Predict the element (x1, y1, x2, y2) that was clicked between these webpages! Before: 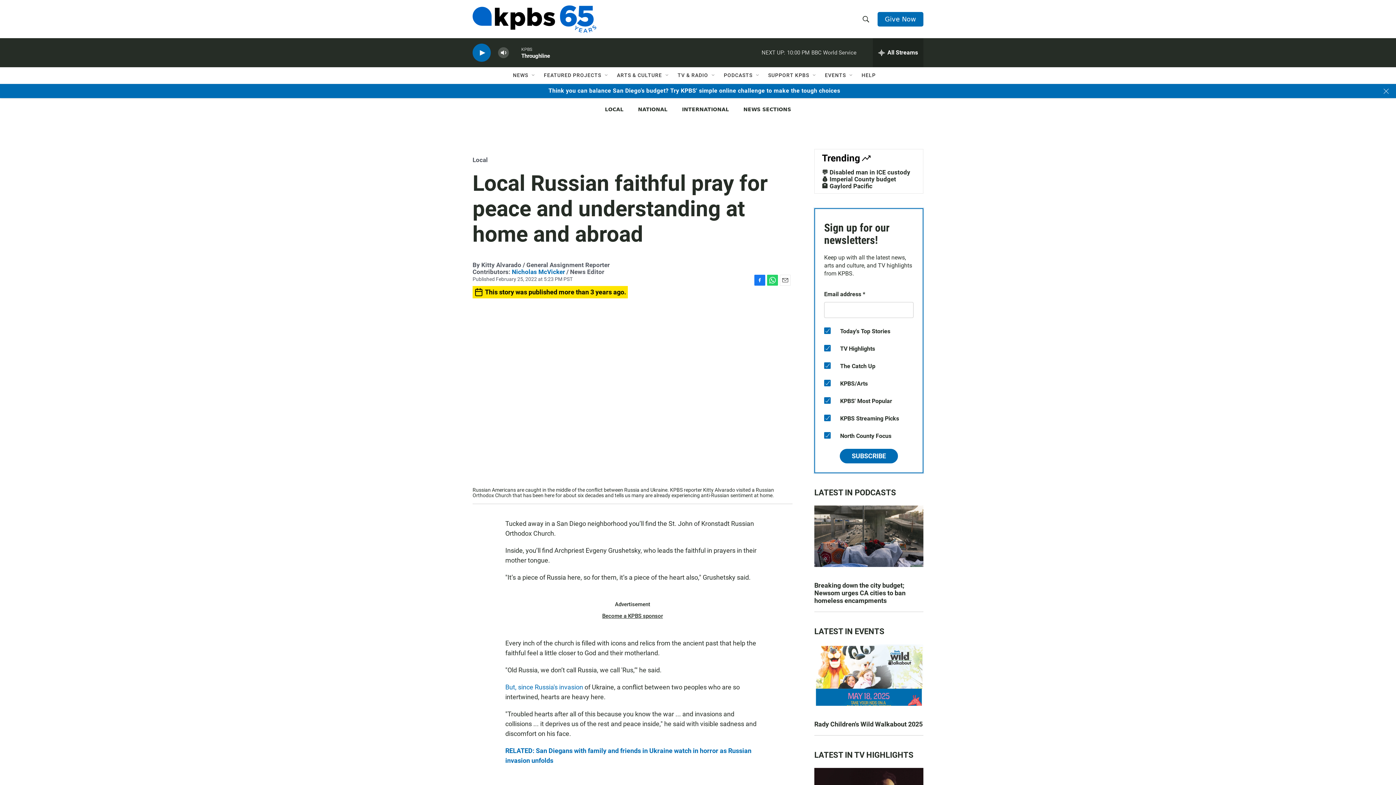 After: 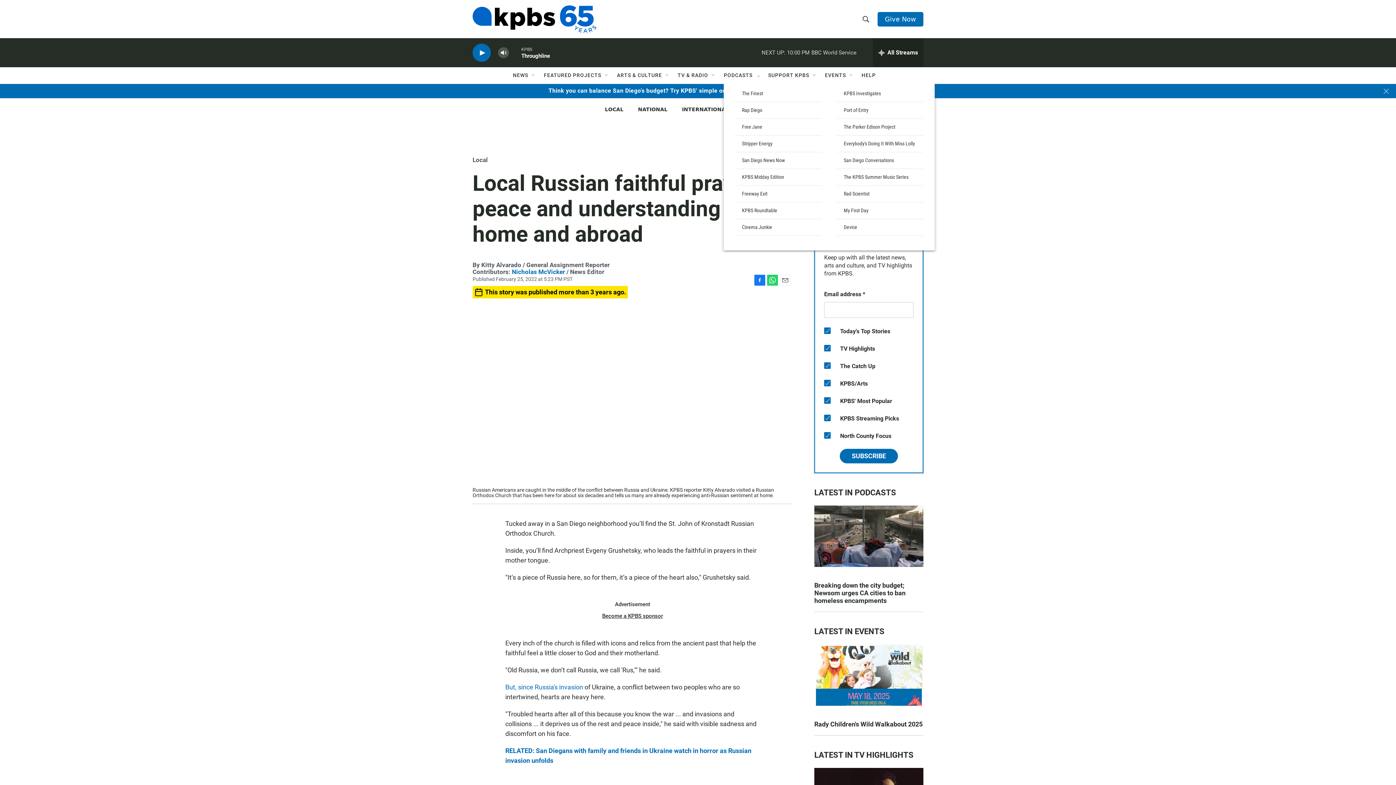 Action: bbox: (755, 72, 761, 78) label: Open Sub Navigation